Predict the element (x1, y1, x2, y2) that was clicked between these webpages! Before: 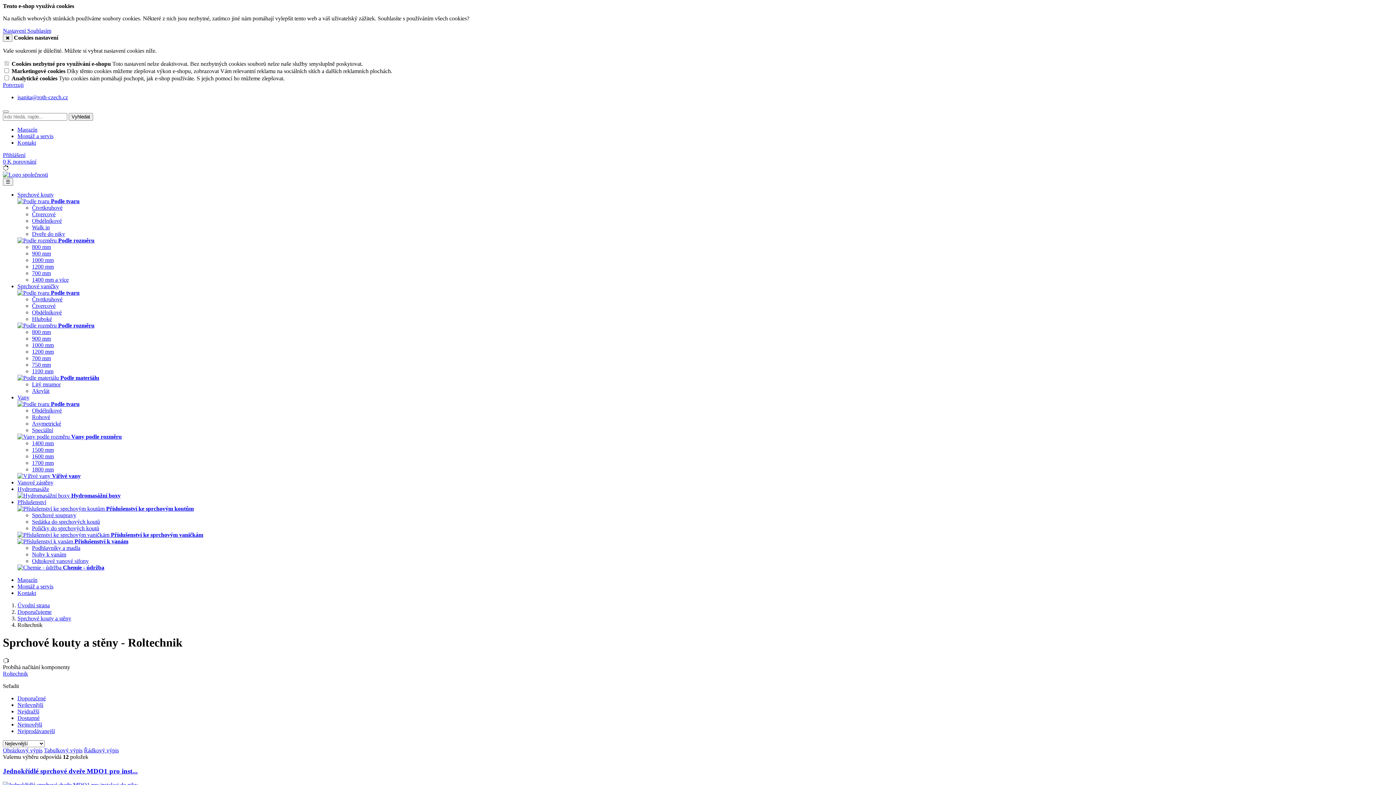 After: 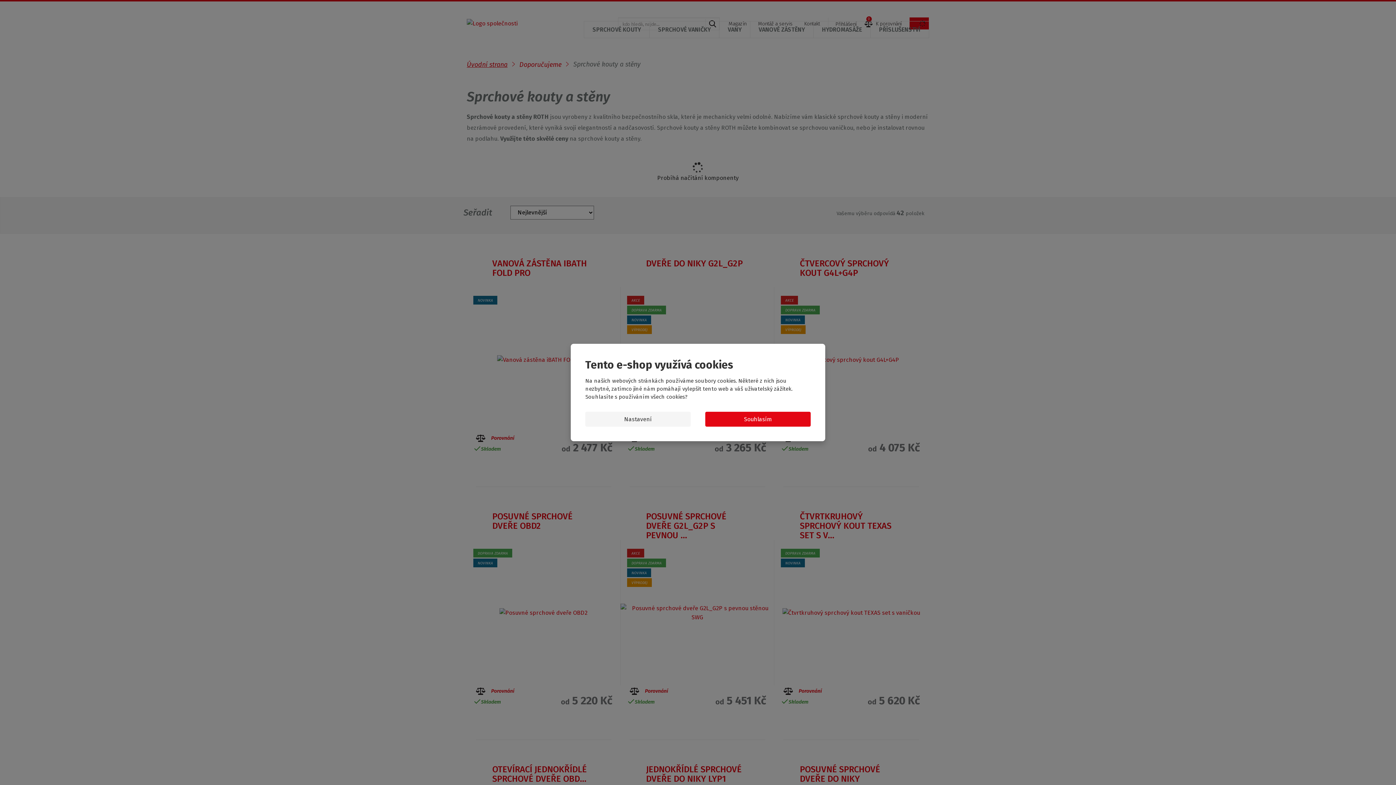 Action: bbox: (17, 615, 71, 621) label: Sprchové kouty a stěny